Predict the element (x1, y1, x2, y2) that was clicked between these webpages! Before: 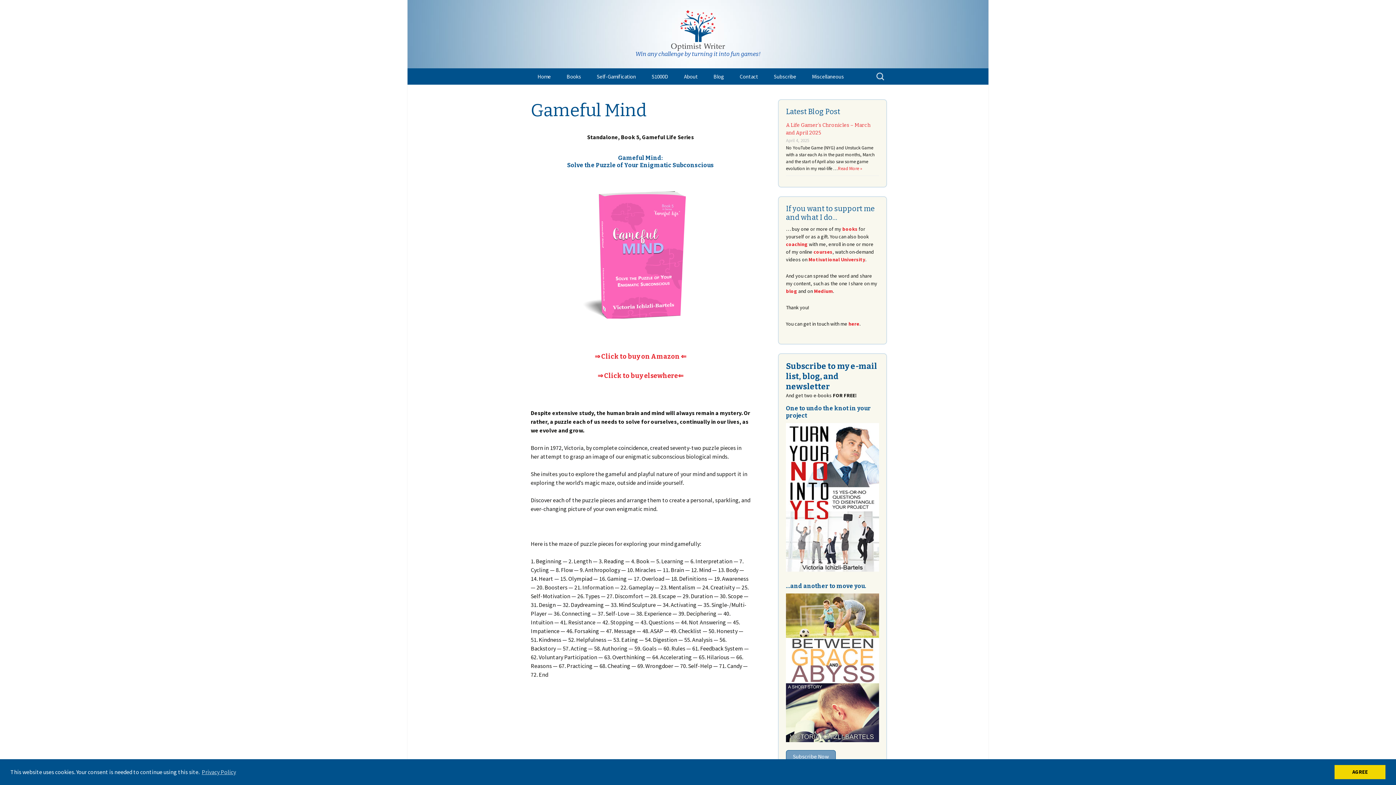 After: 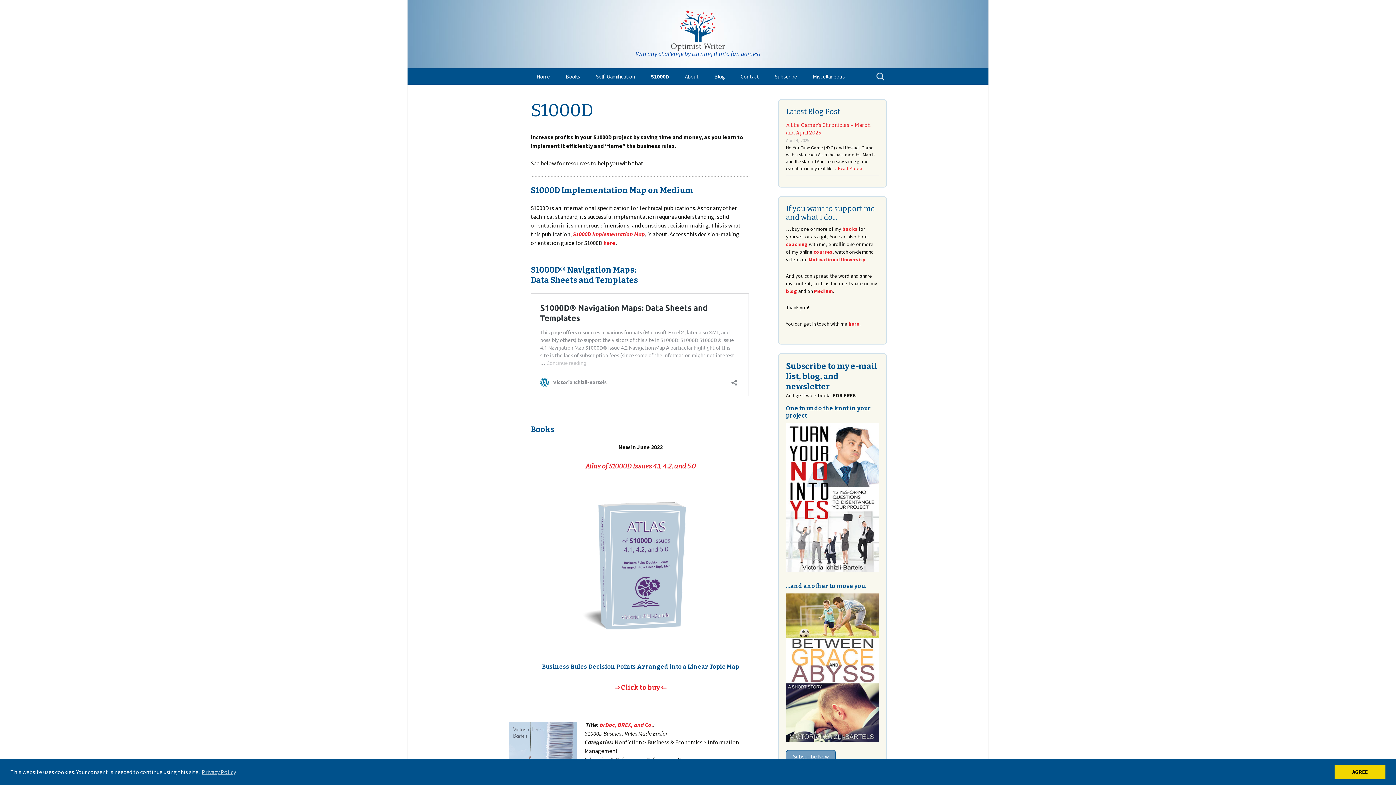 Action: label: S1000D bbox: (644, 68, 675, 84)